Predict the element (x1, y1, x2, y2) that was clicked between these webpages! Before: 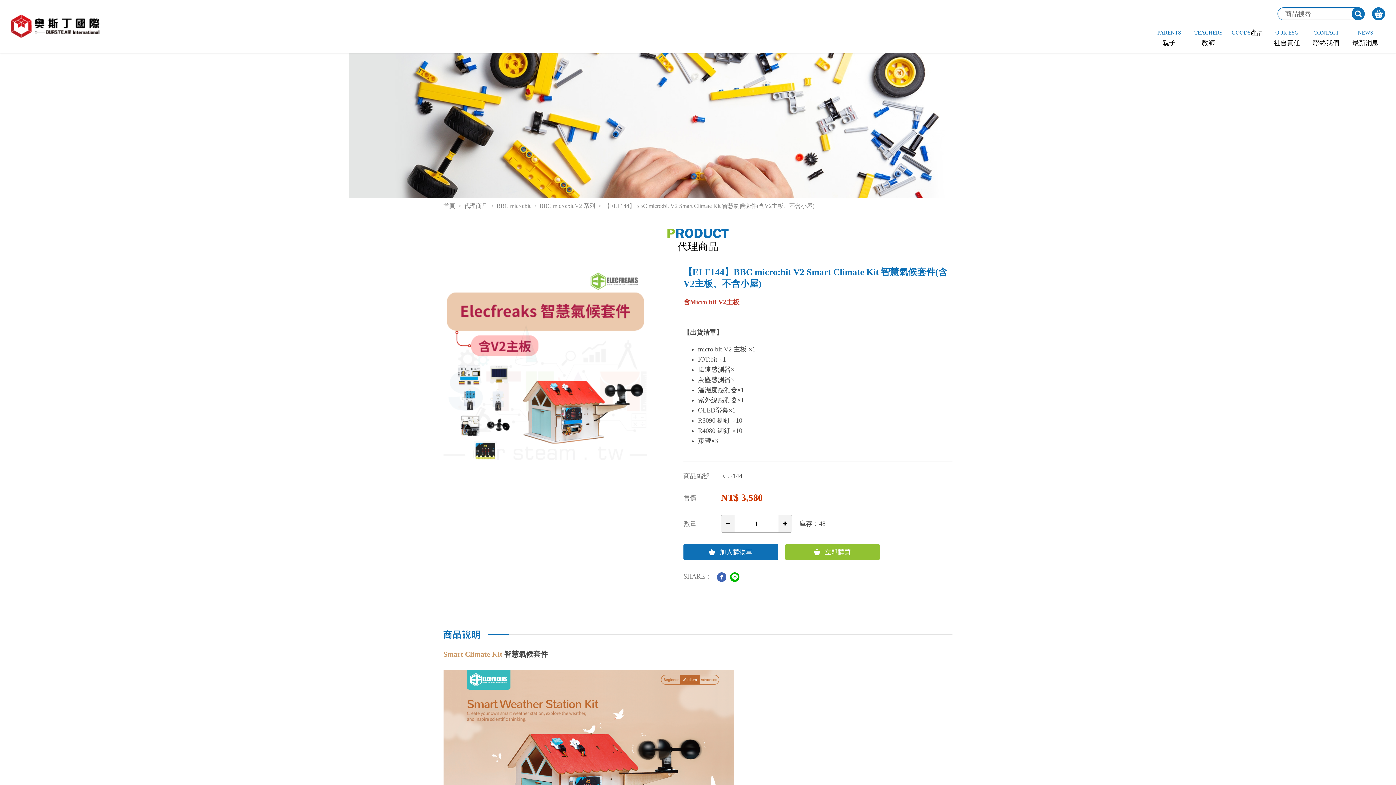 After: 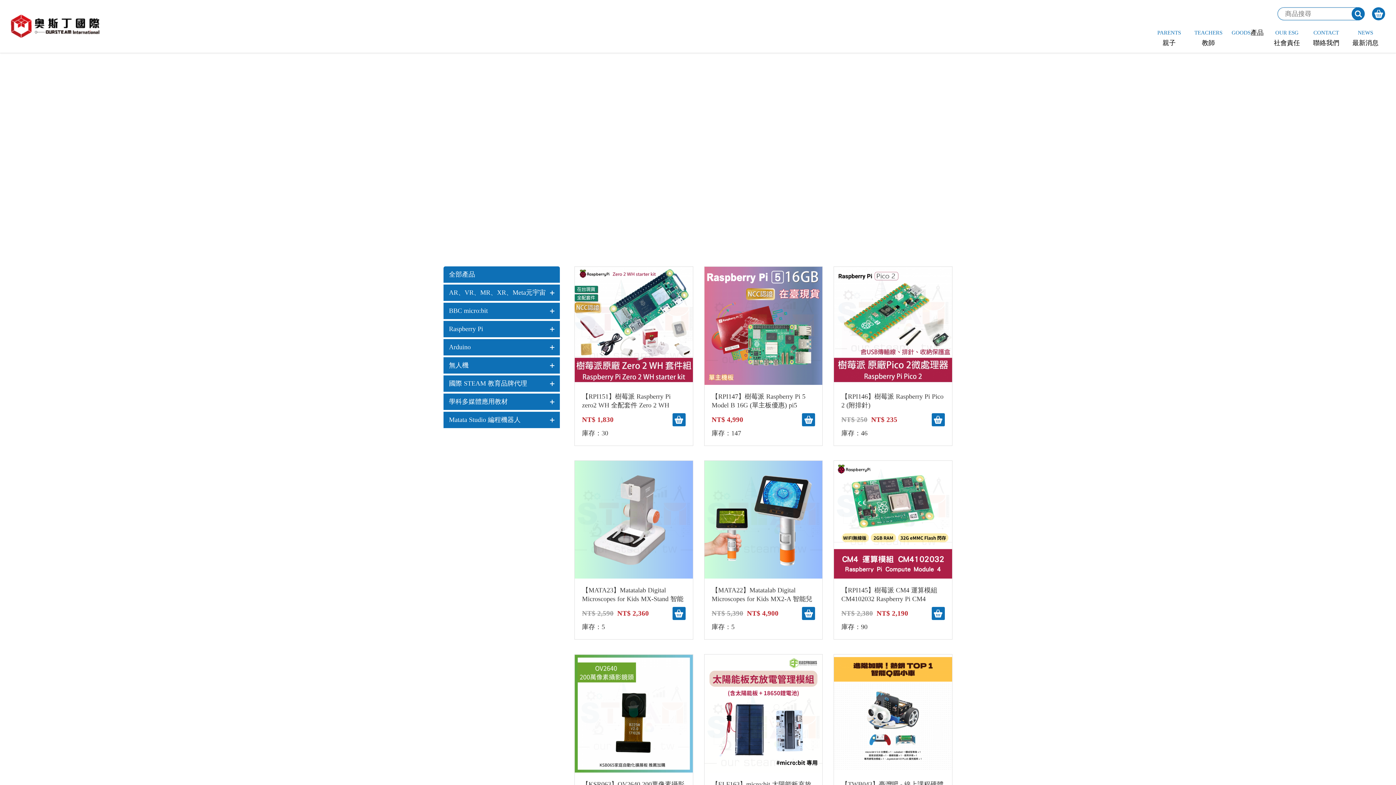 Action: bbox: (1372, 7, 1385, 20)